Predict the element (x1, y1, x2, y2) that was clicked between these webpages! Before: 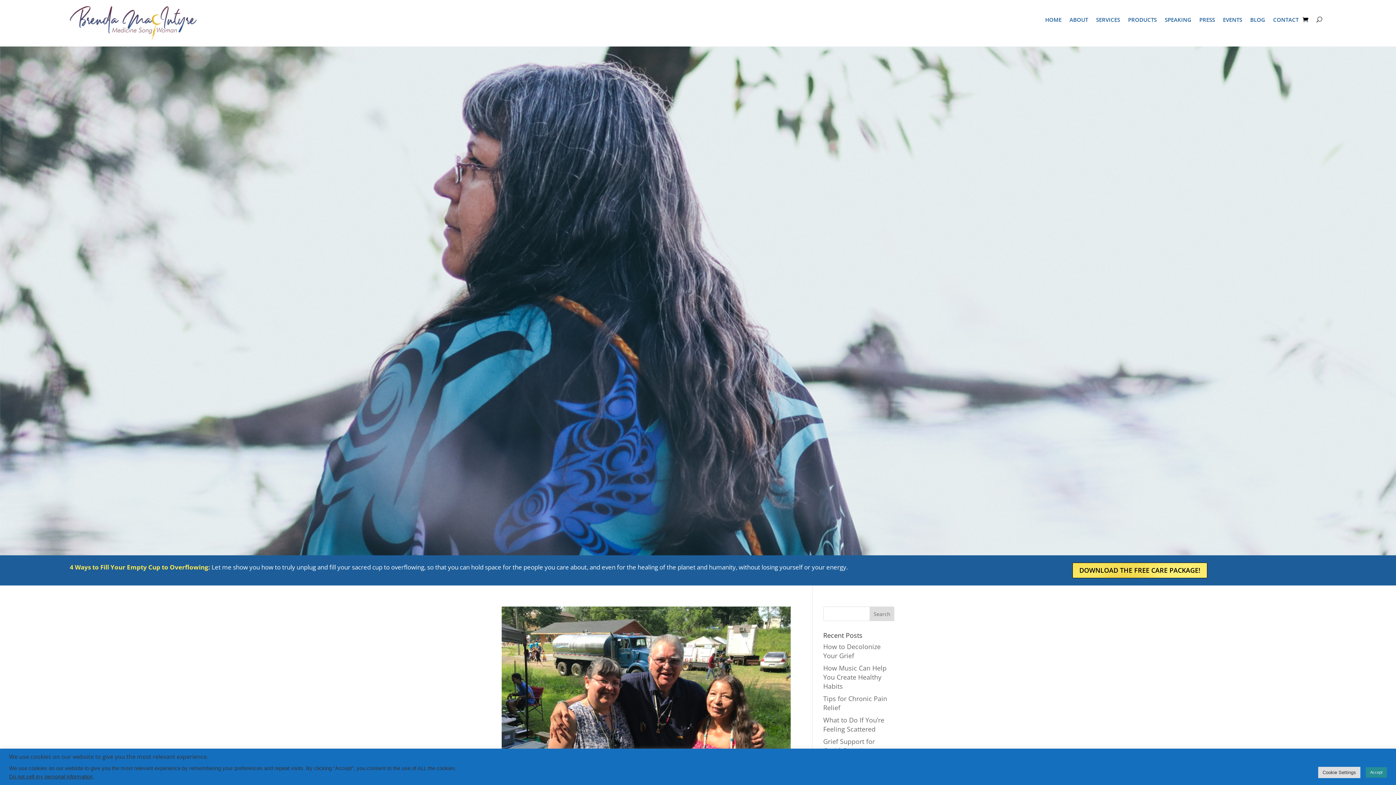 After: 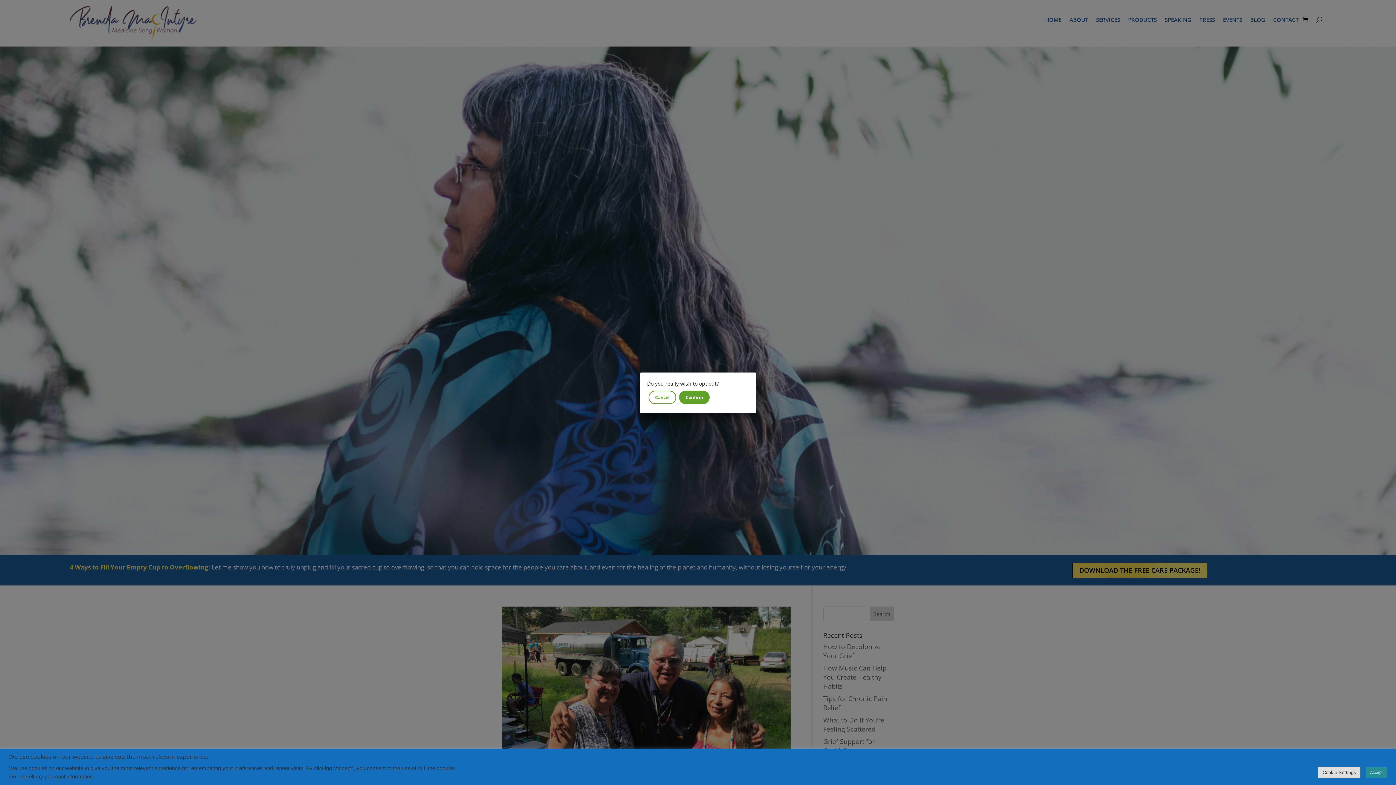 Action: bbox: (9, 774, 92, 780) label: Do not sell my personal information